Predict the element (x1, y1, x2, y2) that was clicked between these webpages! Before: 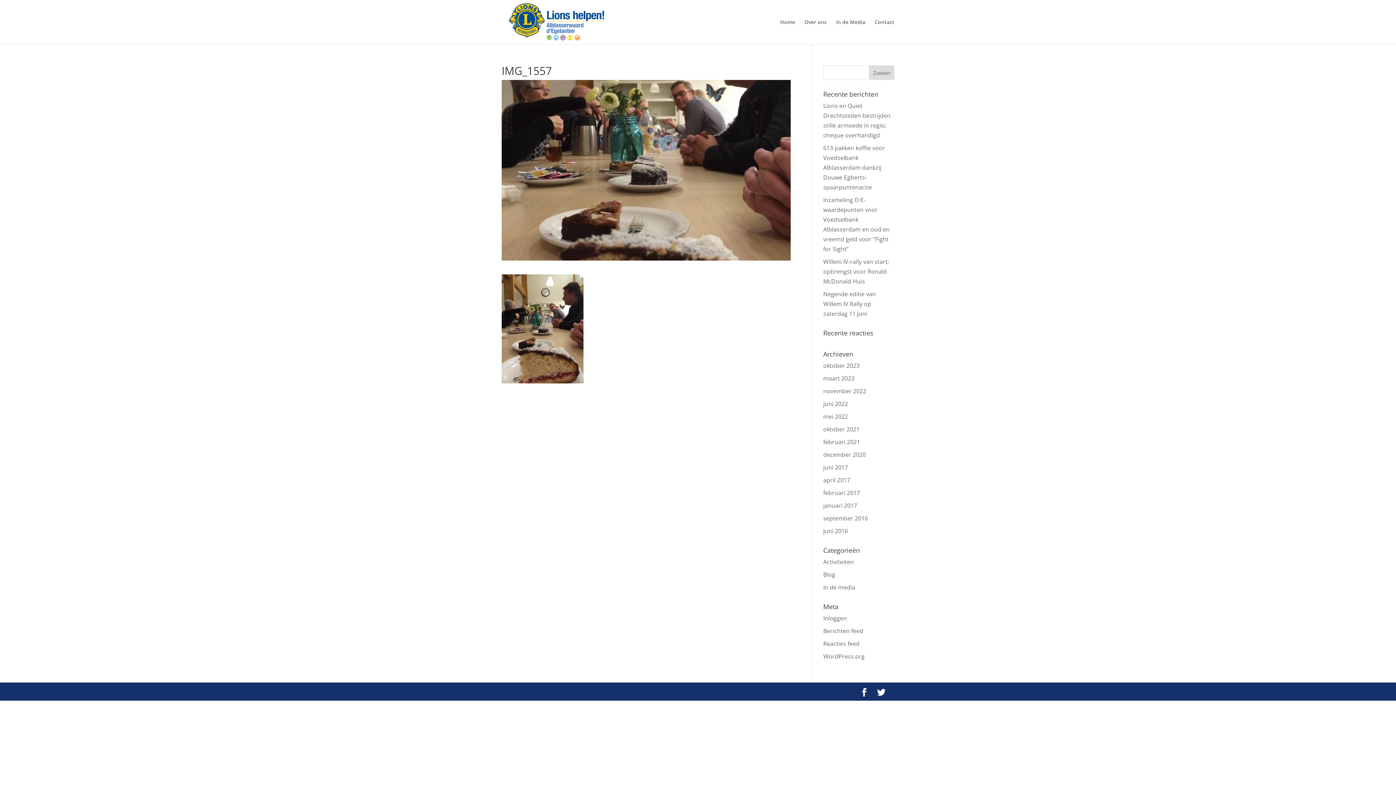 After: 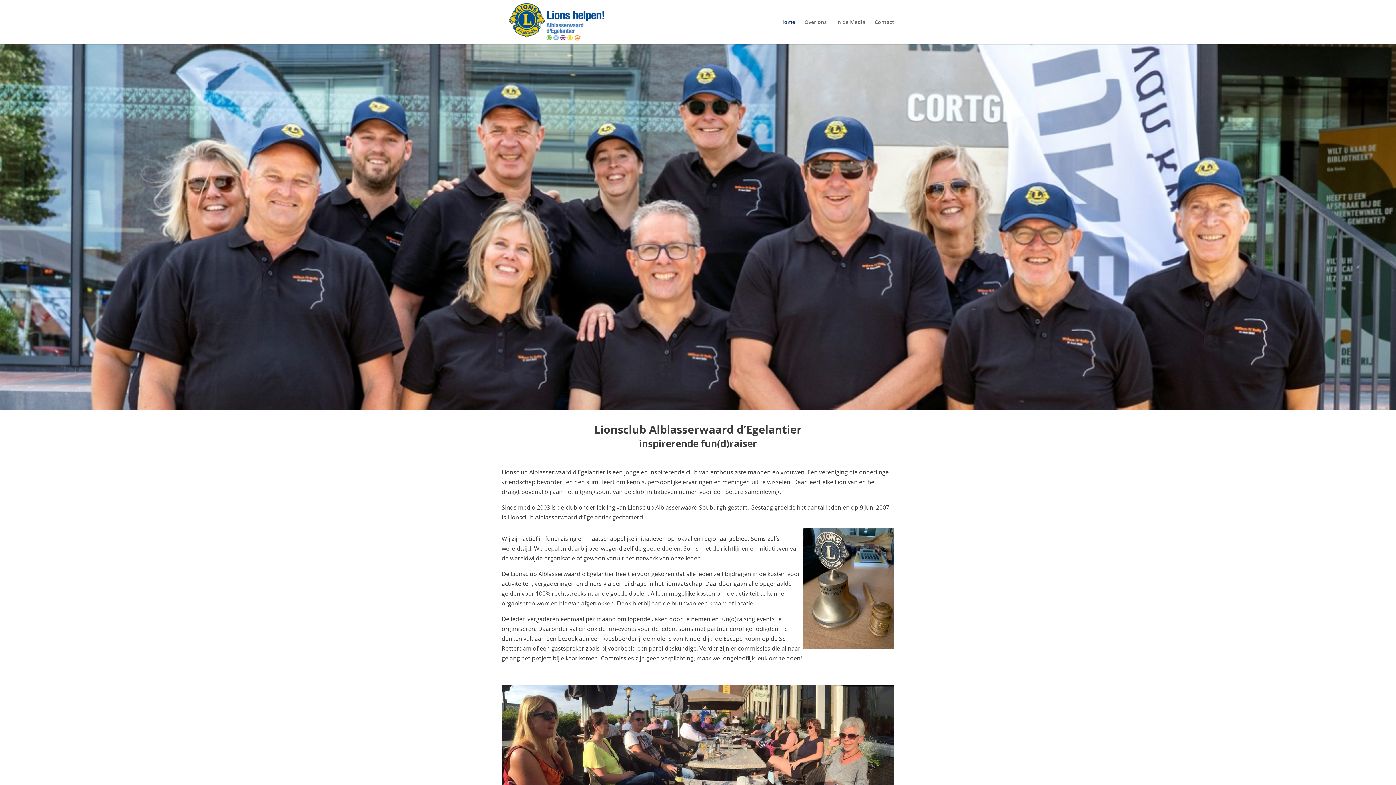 Action: label: Home bbox: (780, 19, 795, 44)